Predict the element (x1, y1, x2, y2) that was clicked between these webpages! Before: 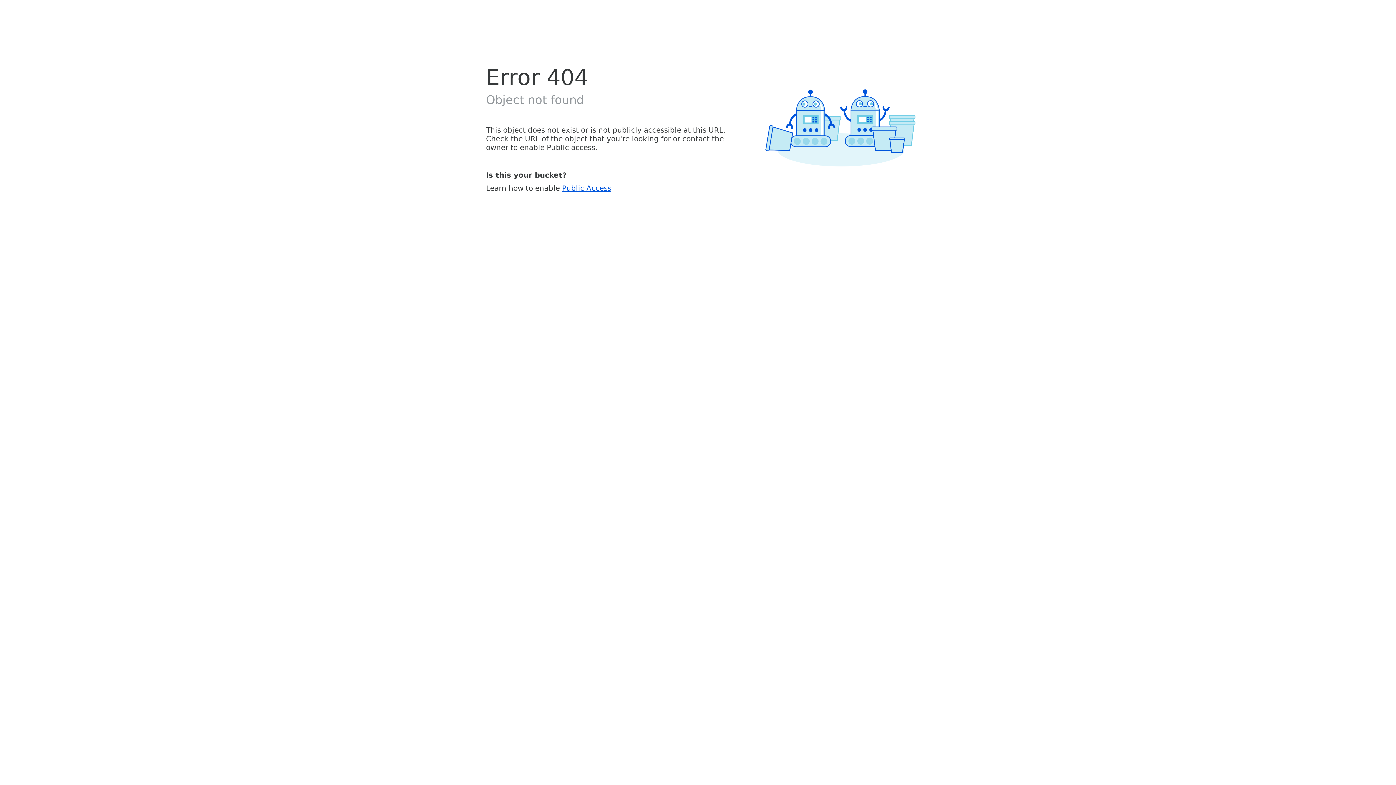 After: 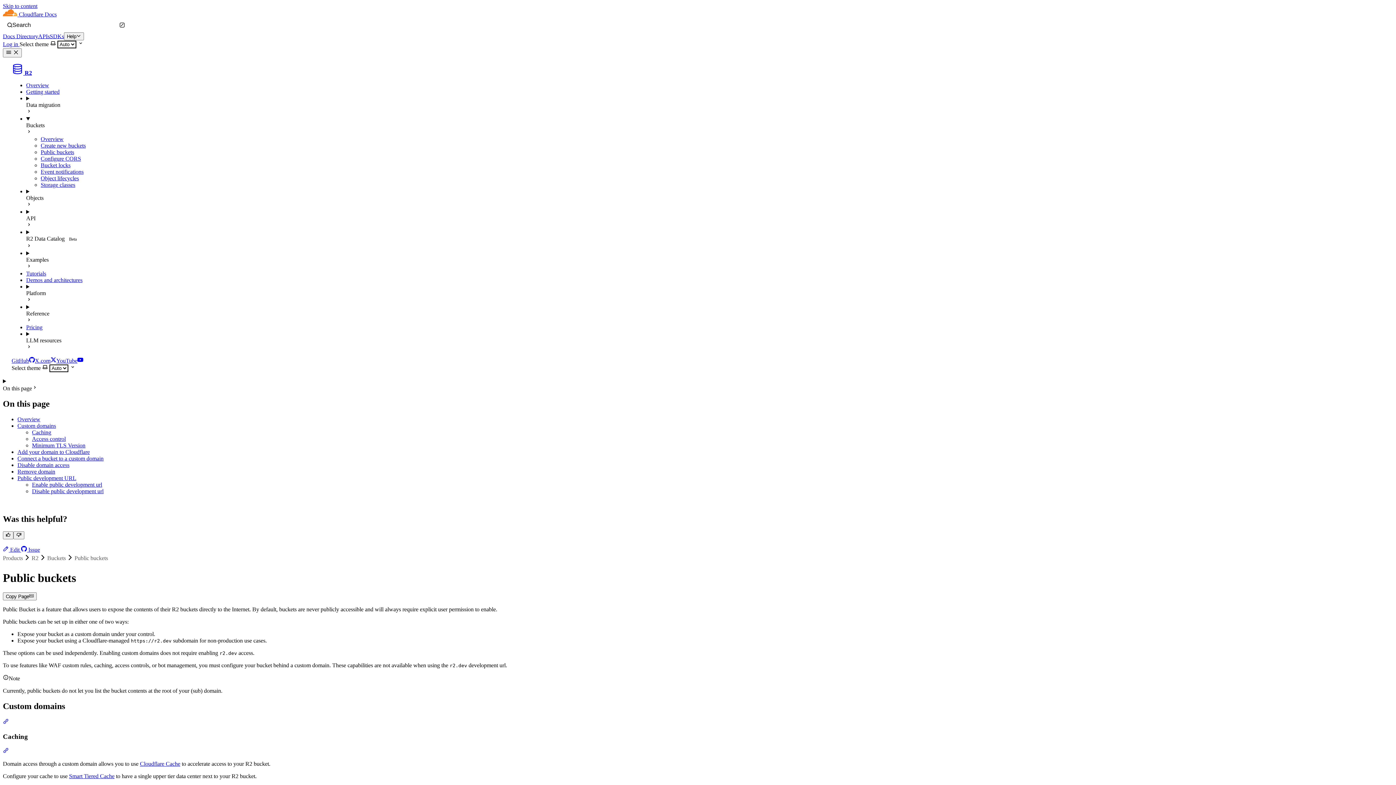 Action: bbox: (562, 183, 611, 192) label: Public Access